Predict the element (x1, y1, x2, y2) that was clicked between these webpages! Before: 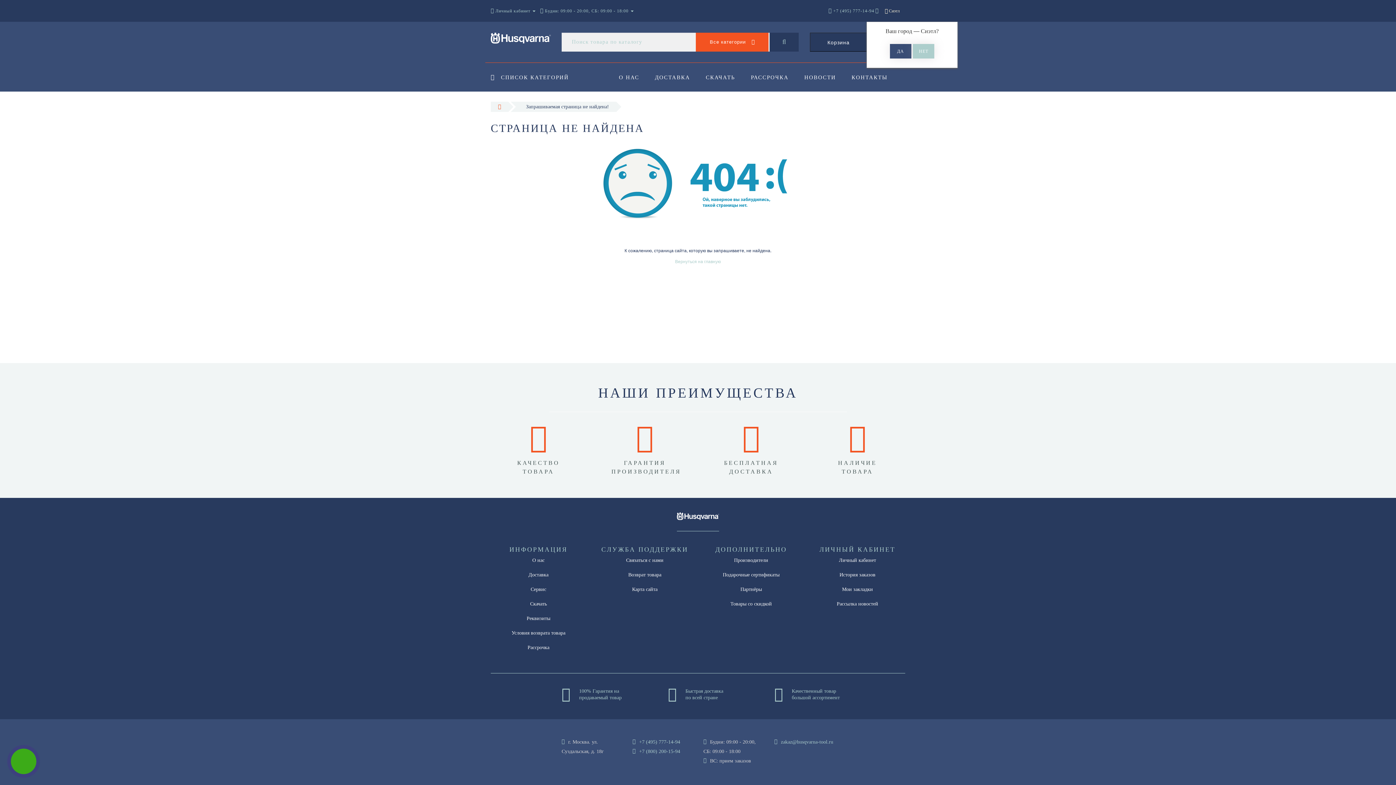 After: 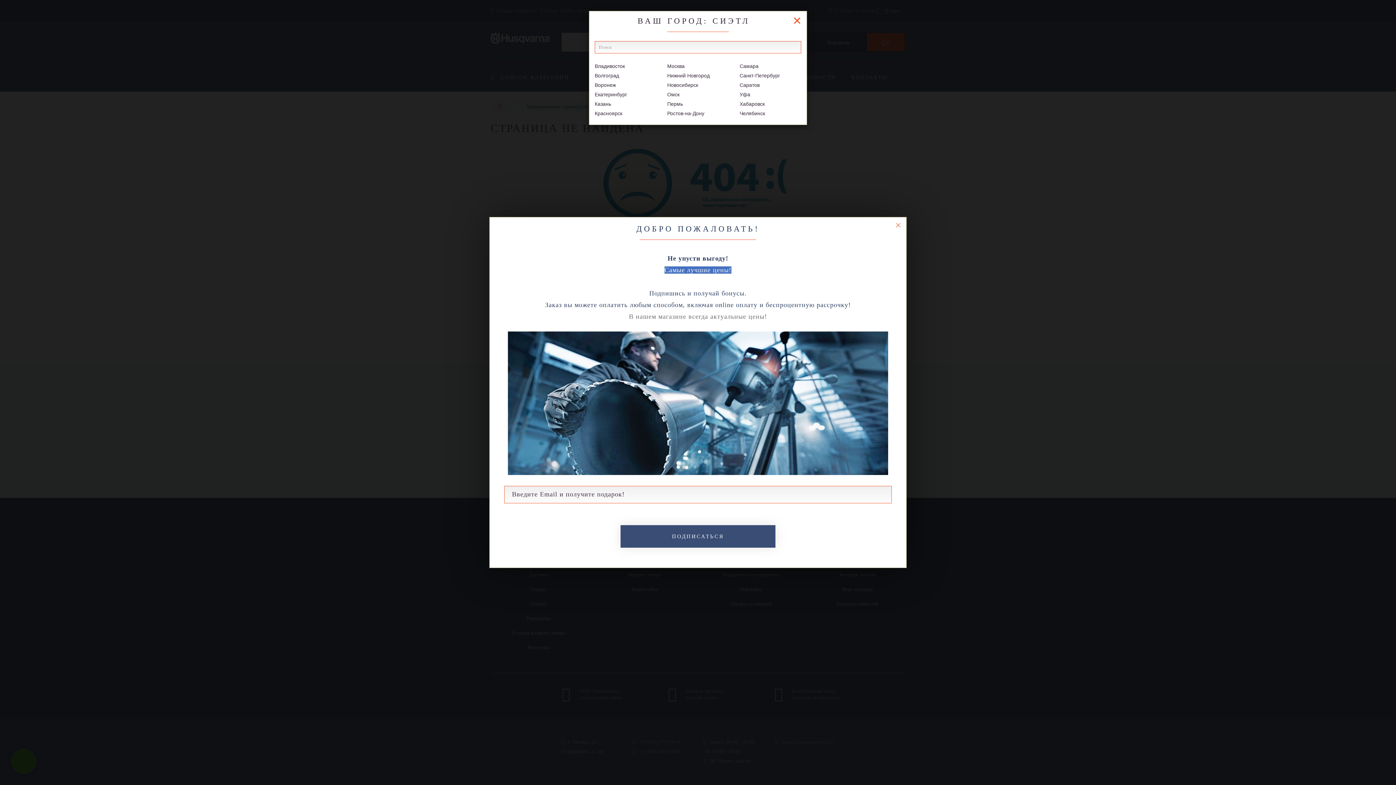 Action: label:  Сиэтл bbox: (885, 8, 900, 13)